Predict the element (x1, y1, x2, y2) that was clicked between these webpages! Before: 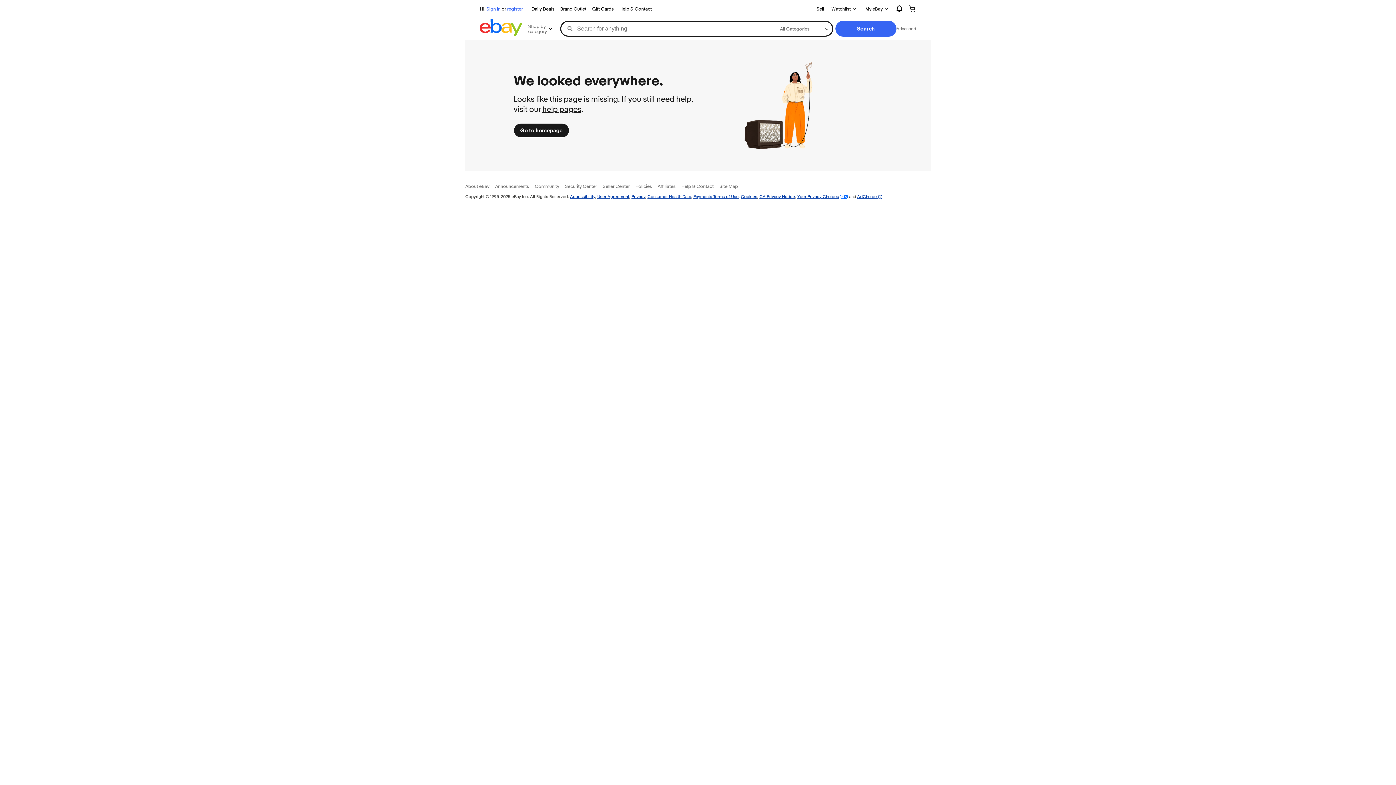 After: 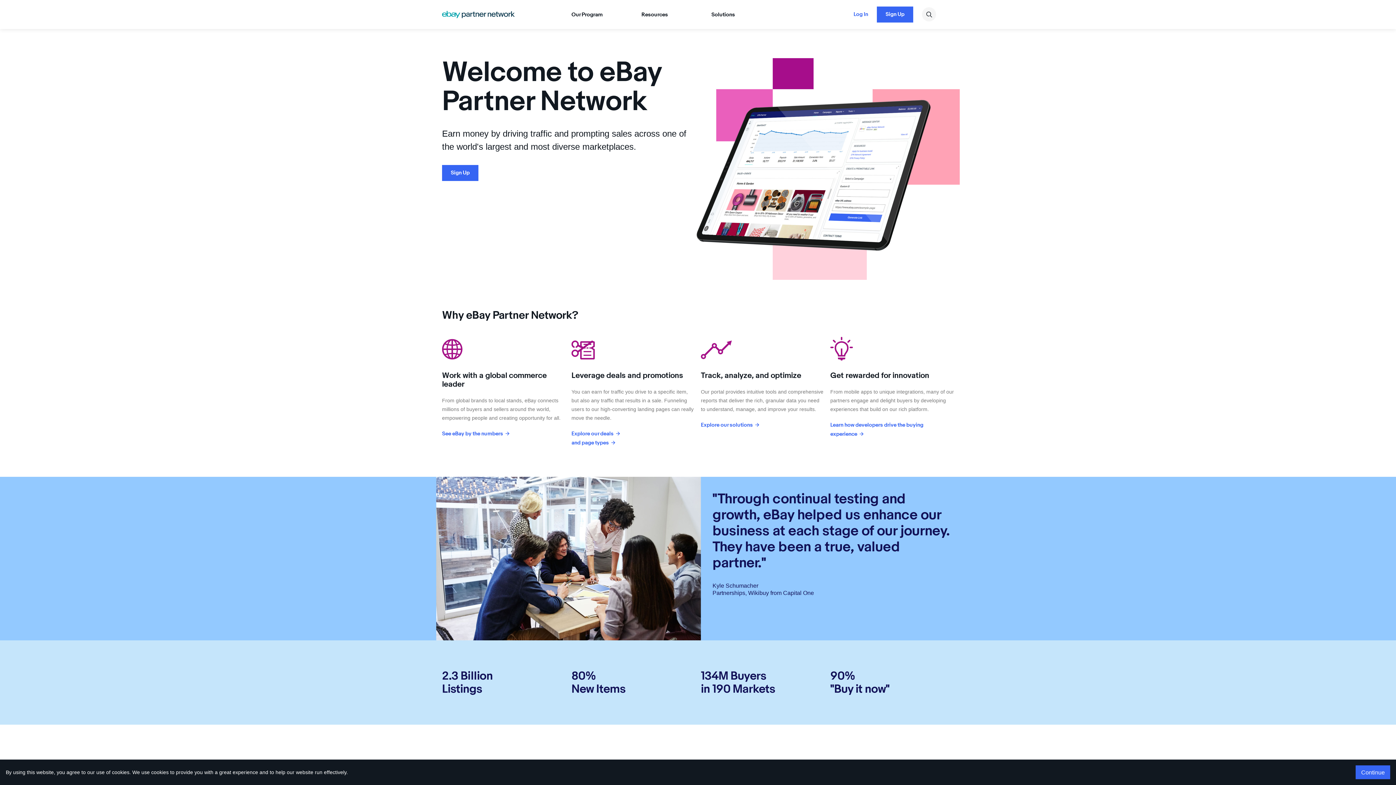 Action: bbox: (657, 183, 675, 189) label: Affiliates